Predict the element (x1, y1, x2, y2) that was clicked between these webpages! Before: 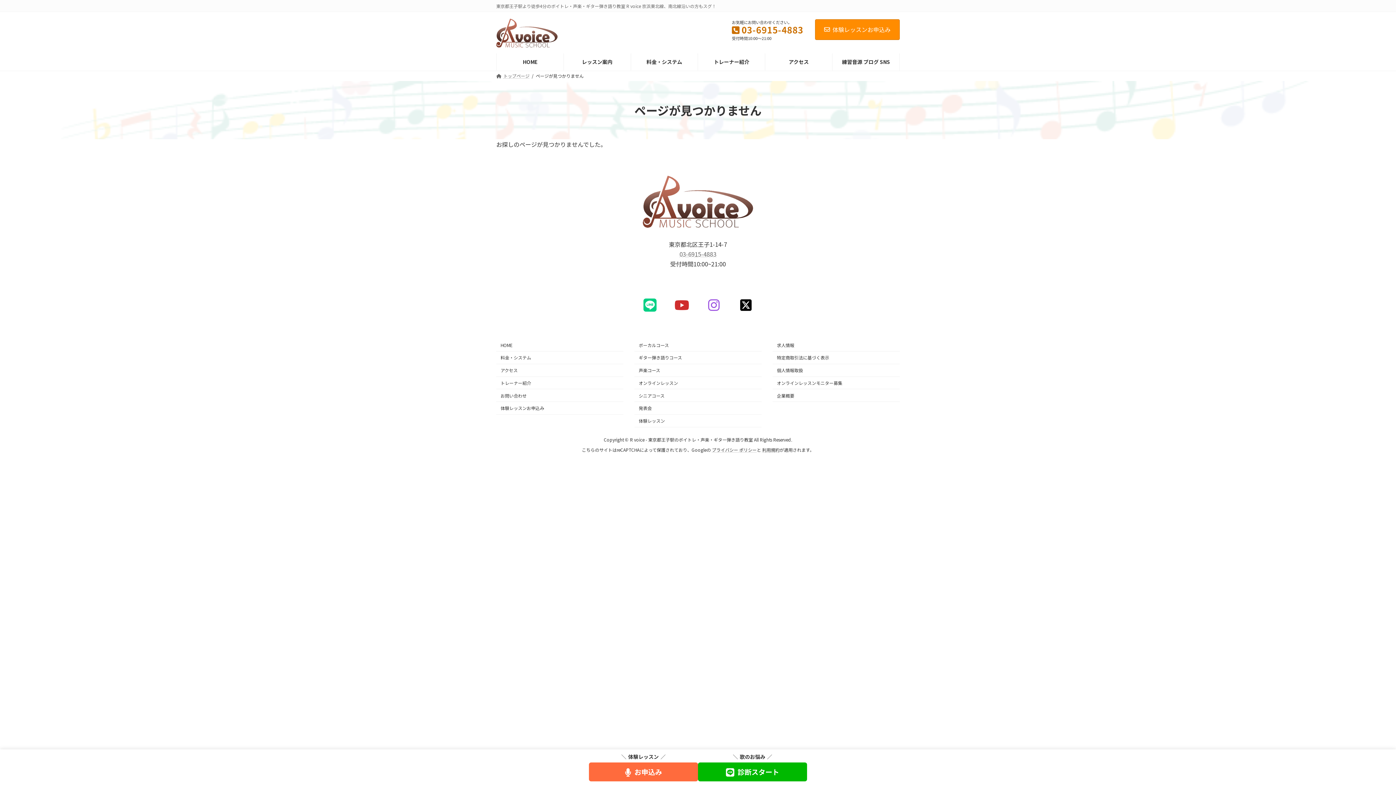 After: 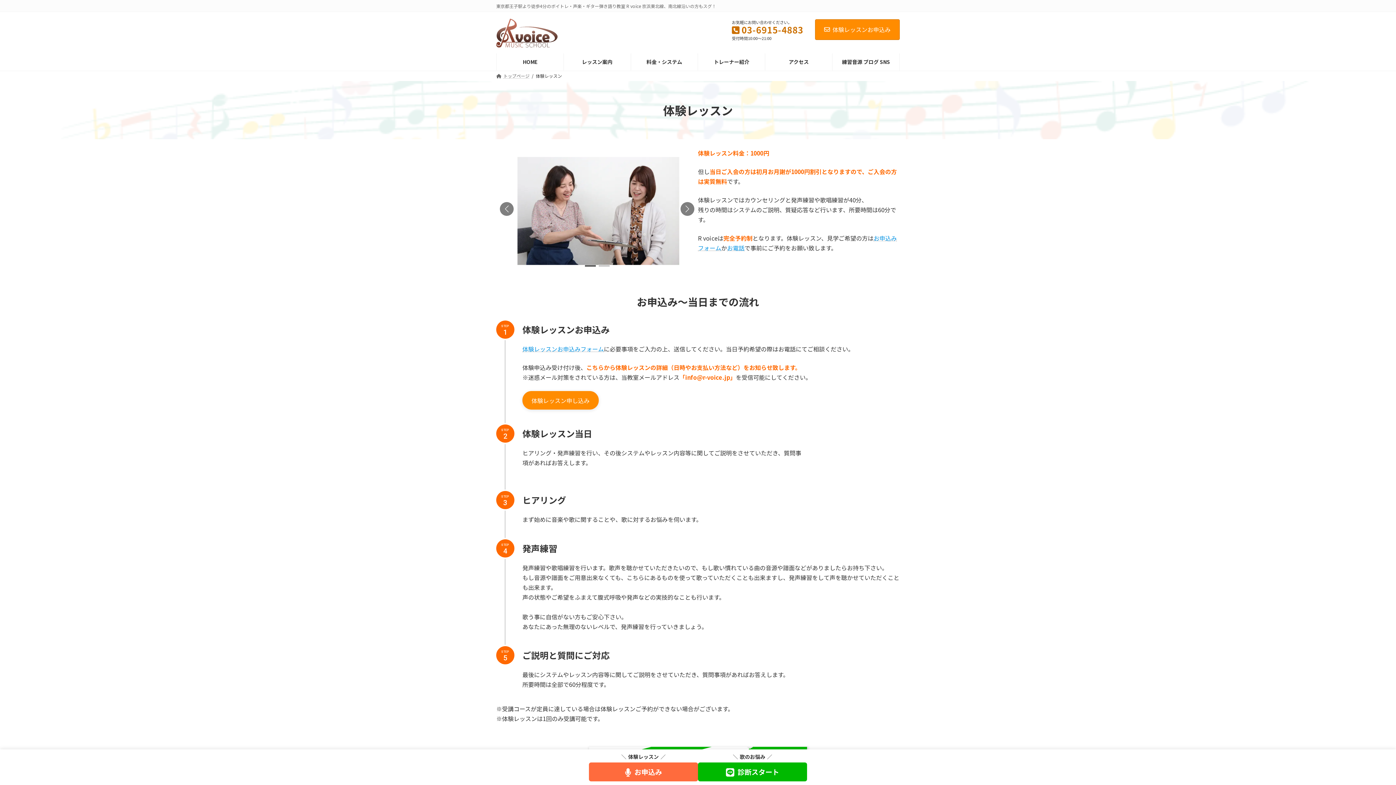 Action: bbox: (634, 414, 761, 427) label: 体験レッスン